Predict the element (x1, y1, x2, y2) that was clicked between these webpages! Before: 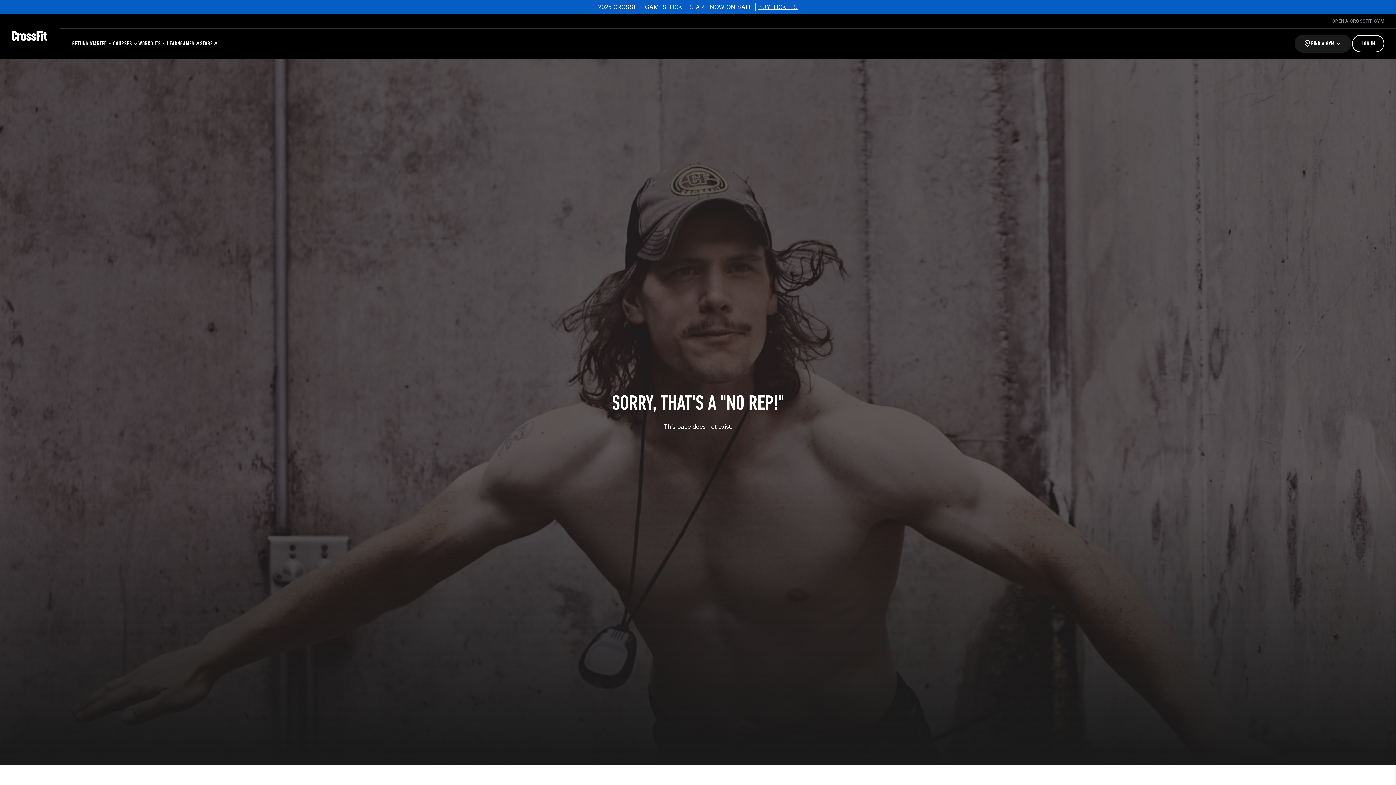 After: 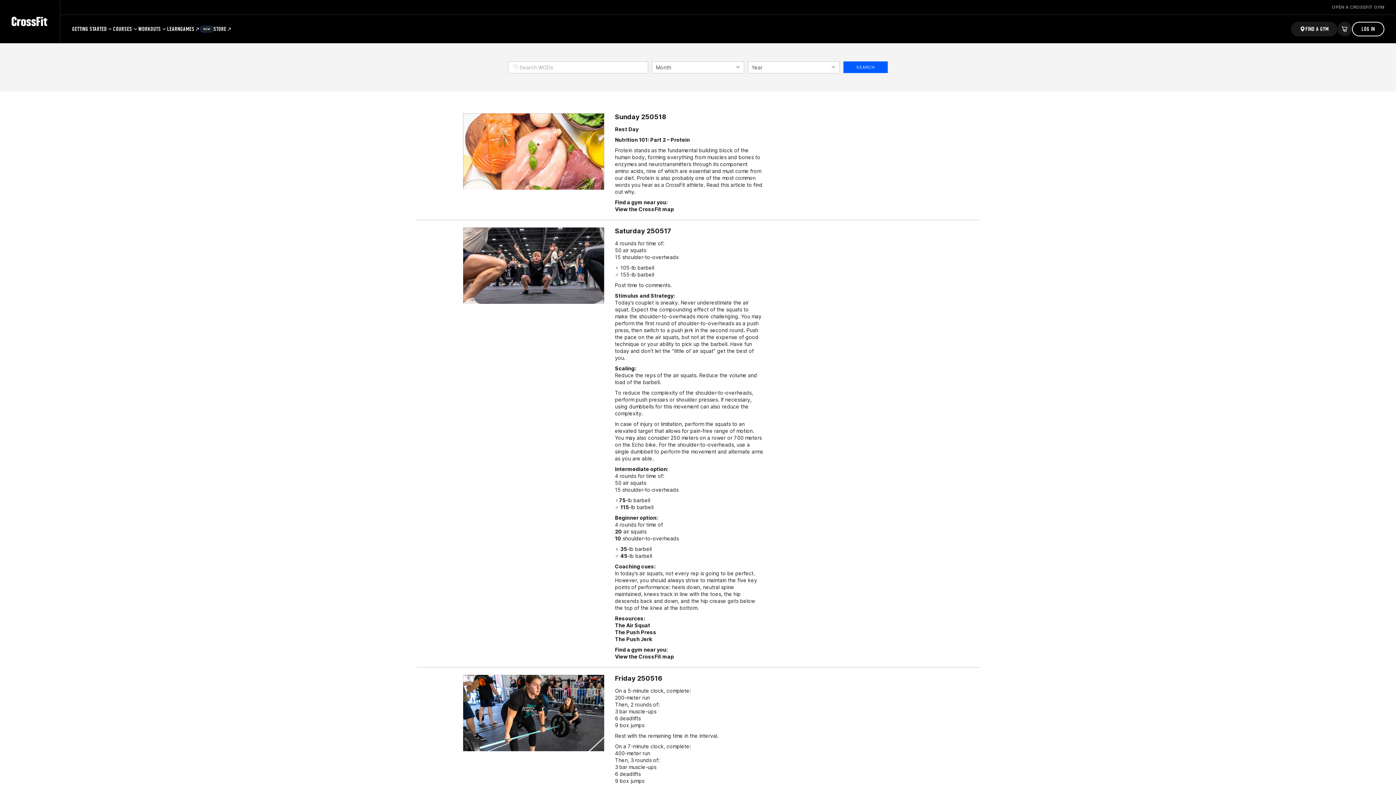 Action: label: WORKOUTS bbox: (138, 28, 167, 58)